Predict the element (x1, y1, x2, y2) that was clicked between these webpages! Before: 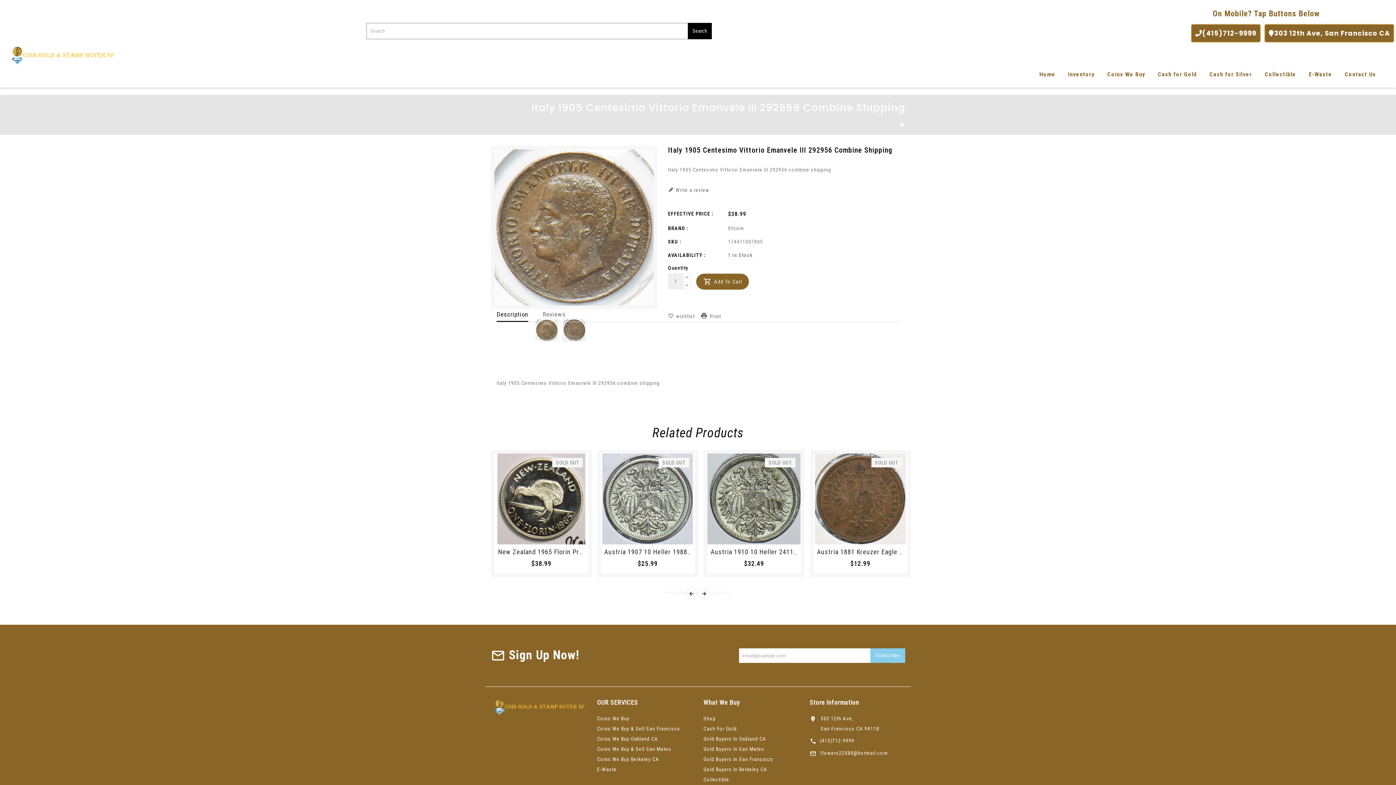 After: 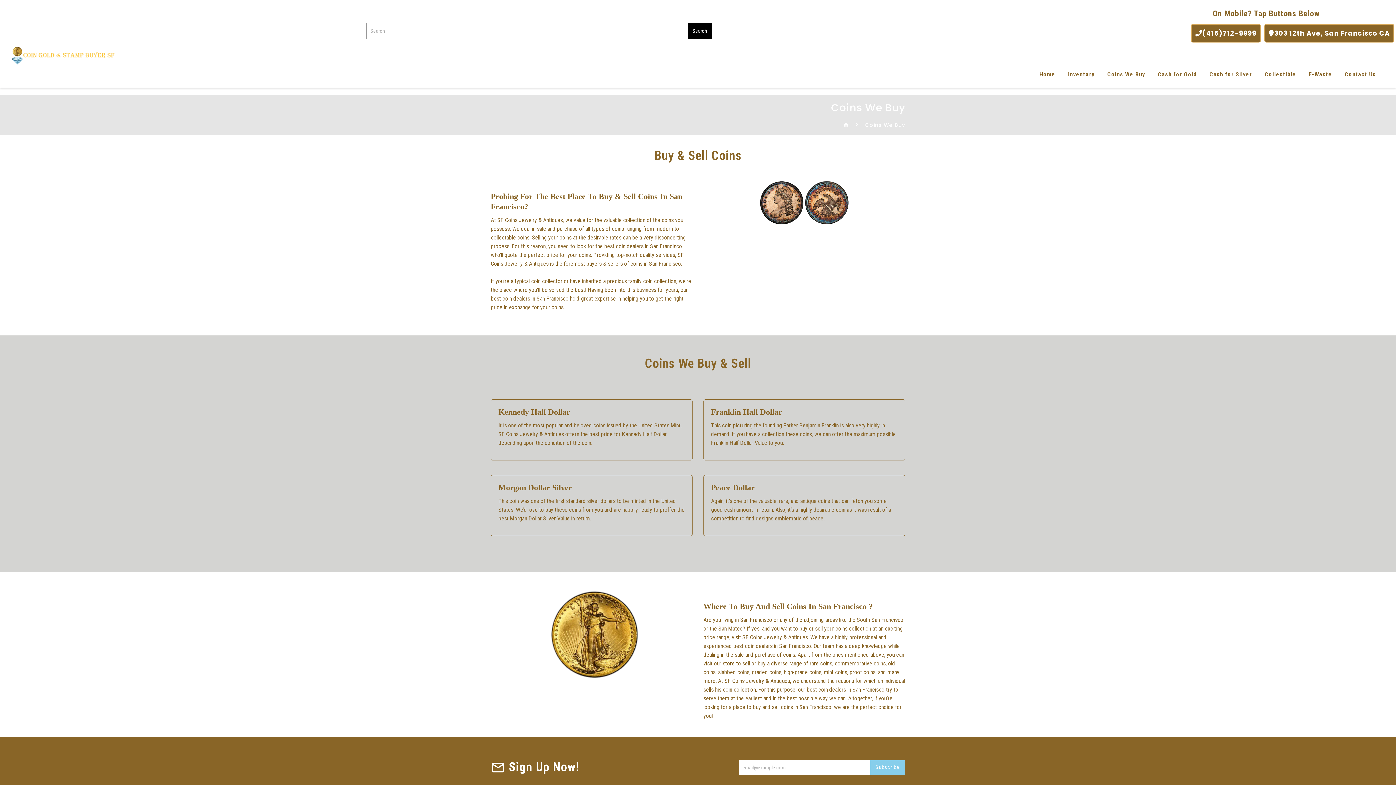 Action: label: Coins We Buy bbox: (597, 715, 629, 721)